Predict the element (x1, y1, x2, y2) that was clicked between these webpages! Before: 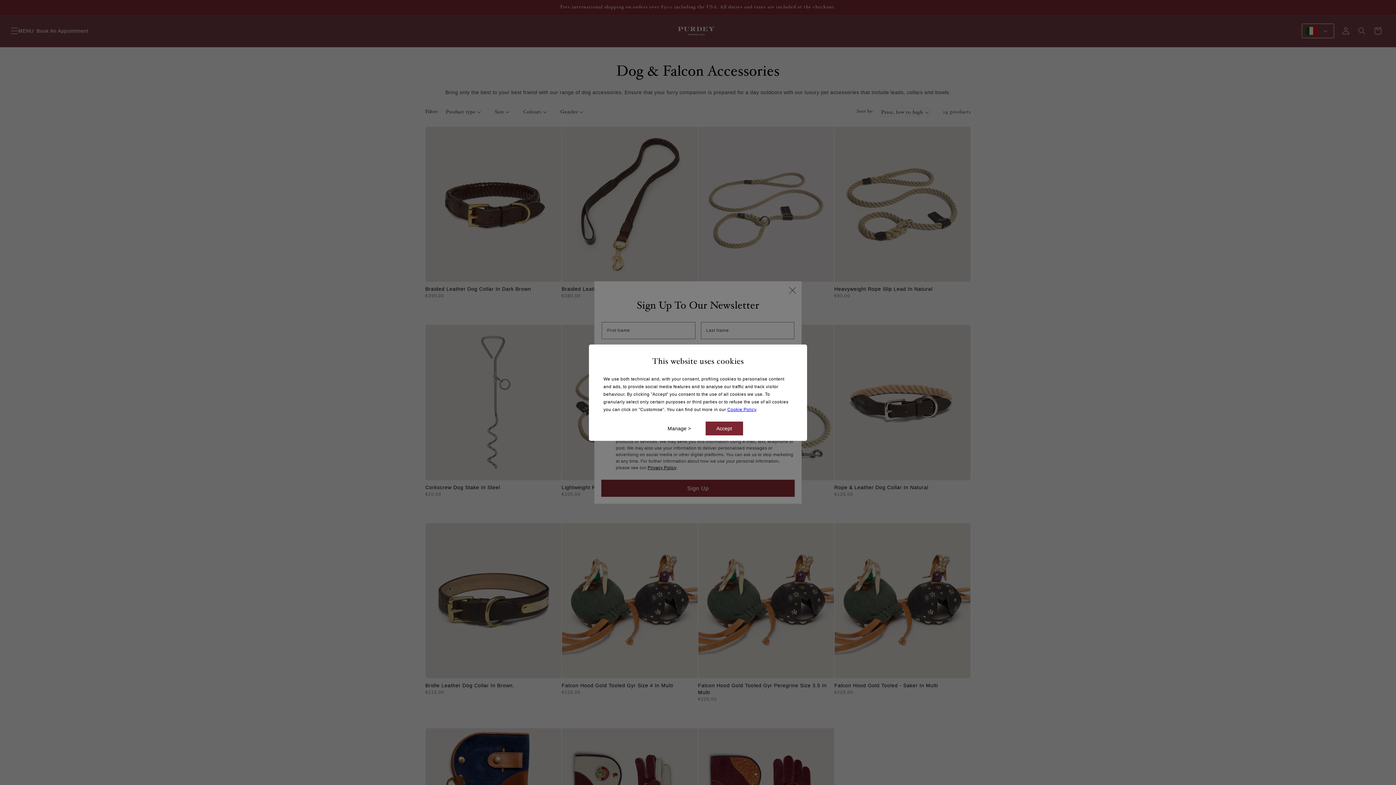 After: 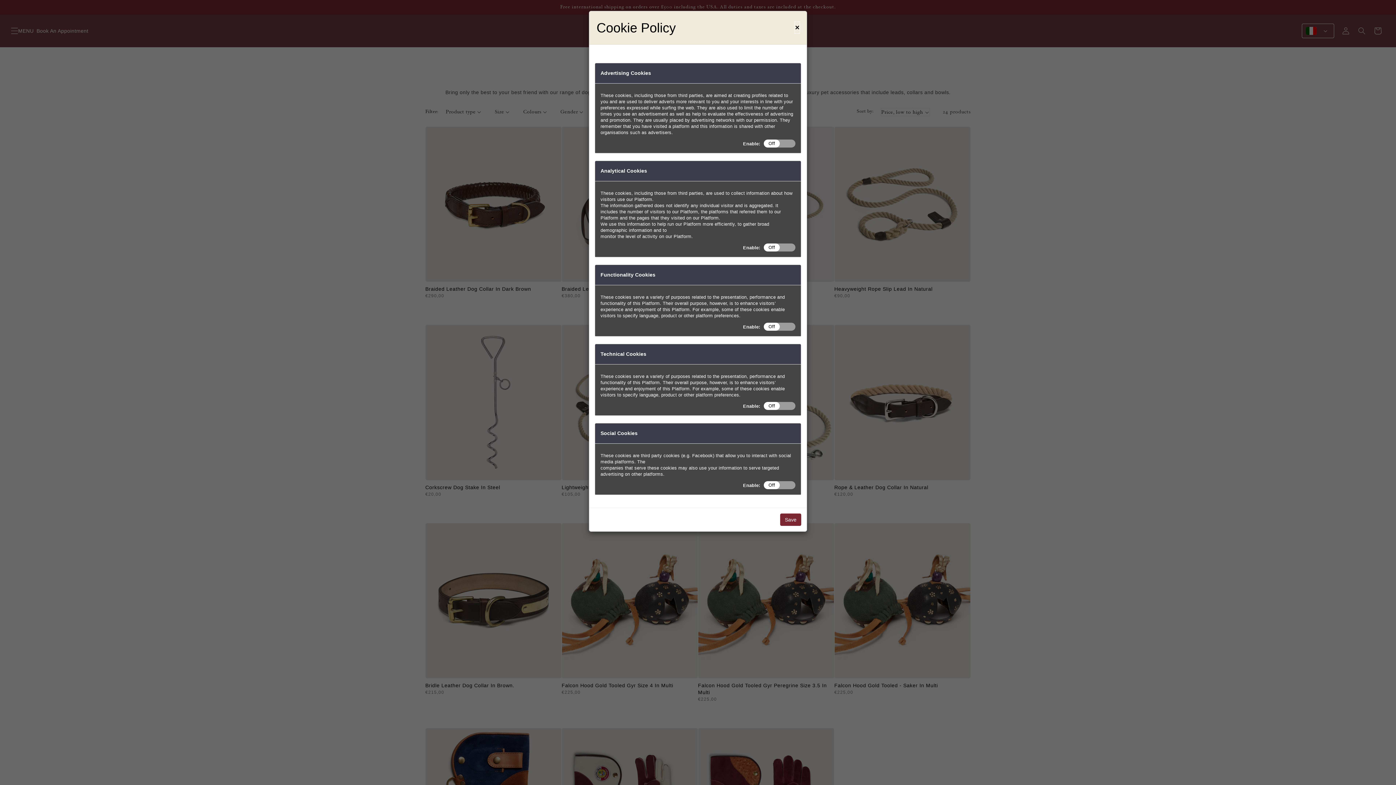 Action: label: Manage > bbox: (656, 421, 702, 435)